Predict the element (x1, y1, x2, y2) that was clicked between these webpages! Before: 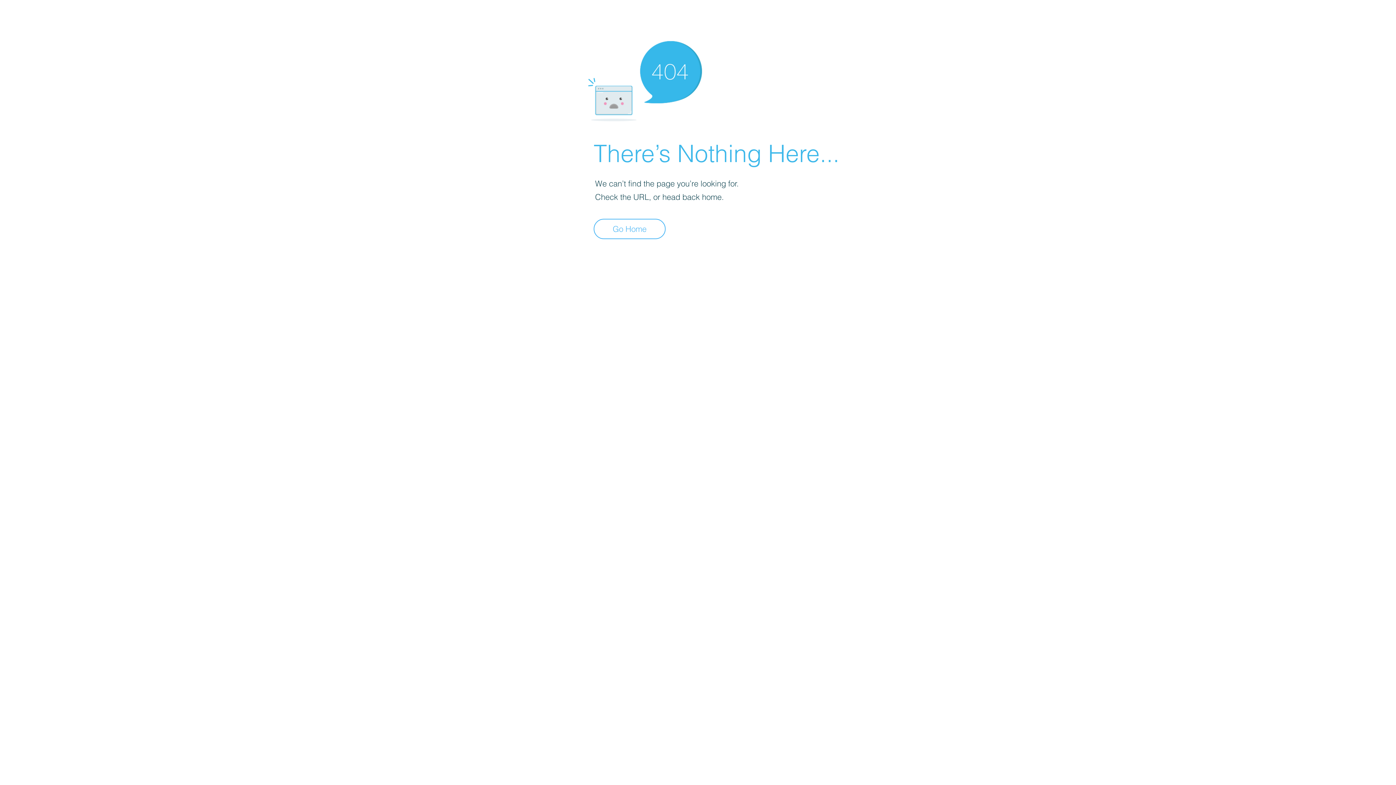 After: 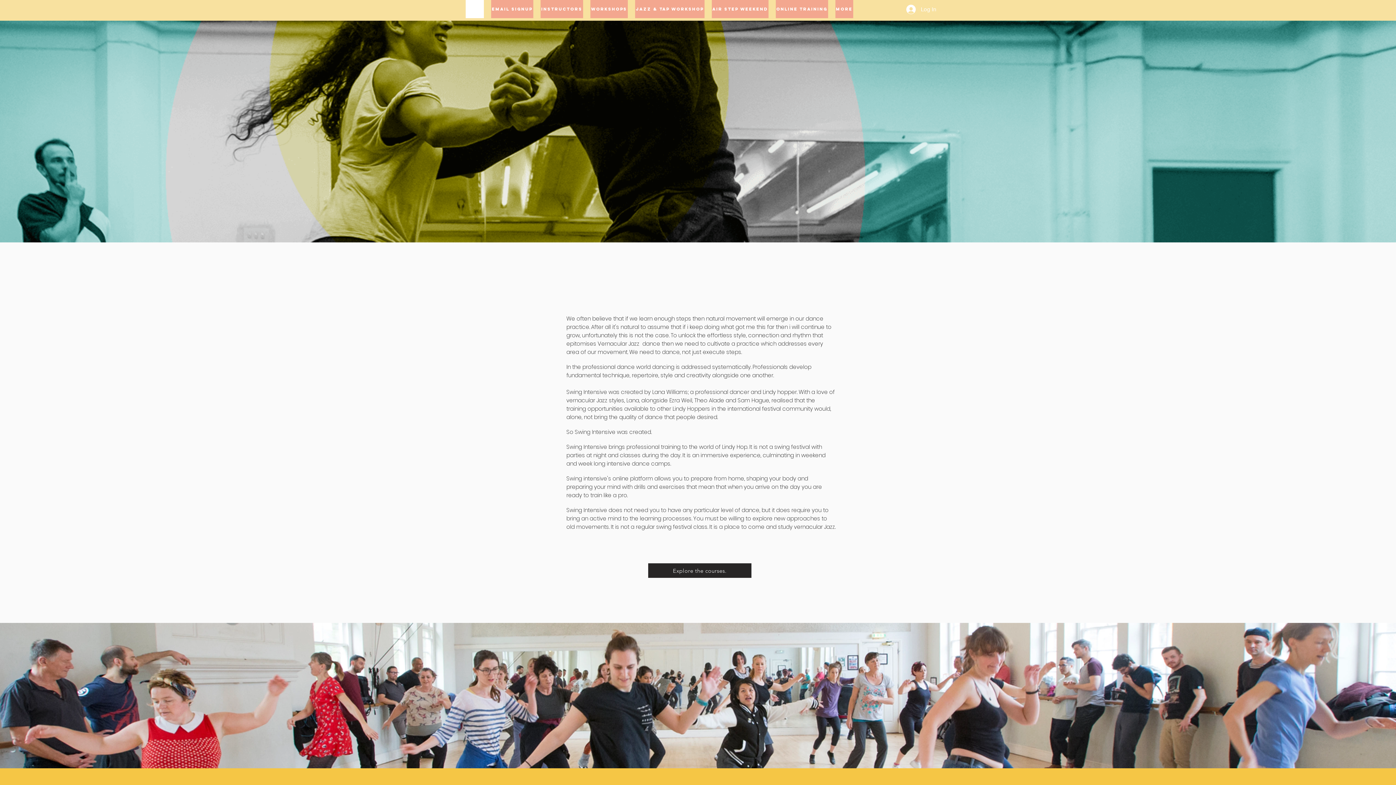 Action: label: Go Home bbox: (593, 218, 665, 239)